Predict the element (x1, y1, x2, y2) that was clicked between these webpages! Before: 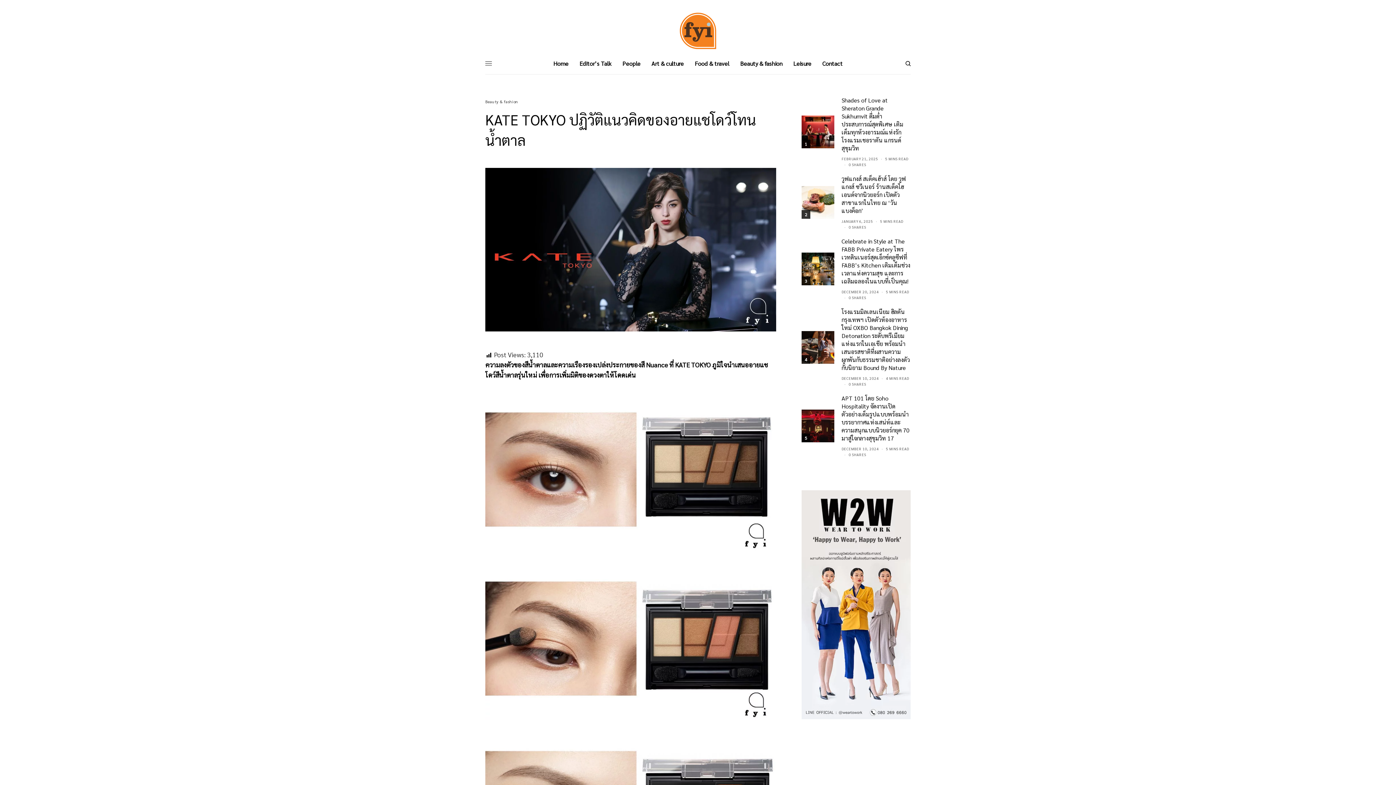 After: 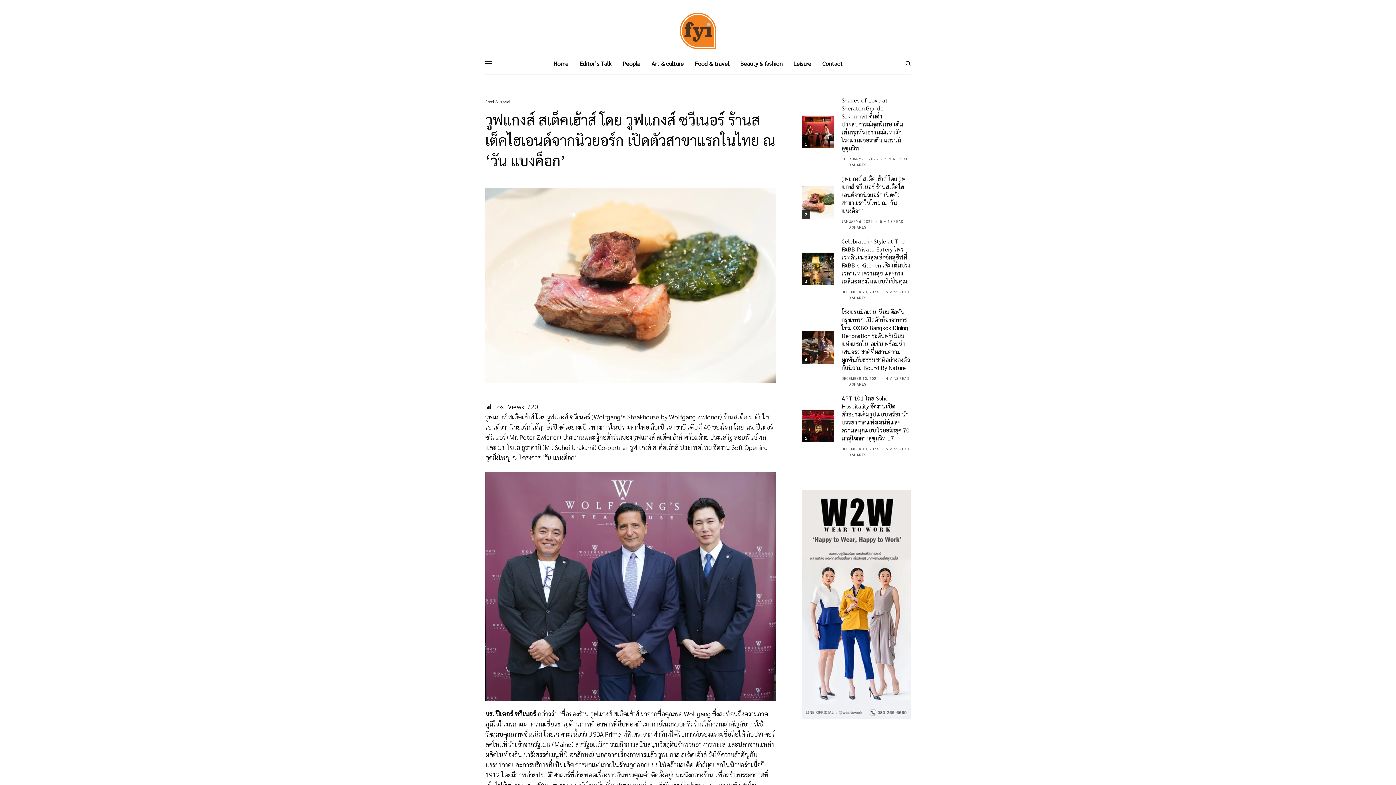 Action: label: 2 bbox: (801, 186, 834, 218)